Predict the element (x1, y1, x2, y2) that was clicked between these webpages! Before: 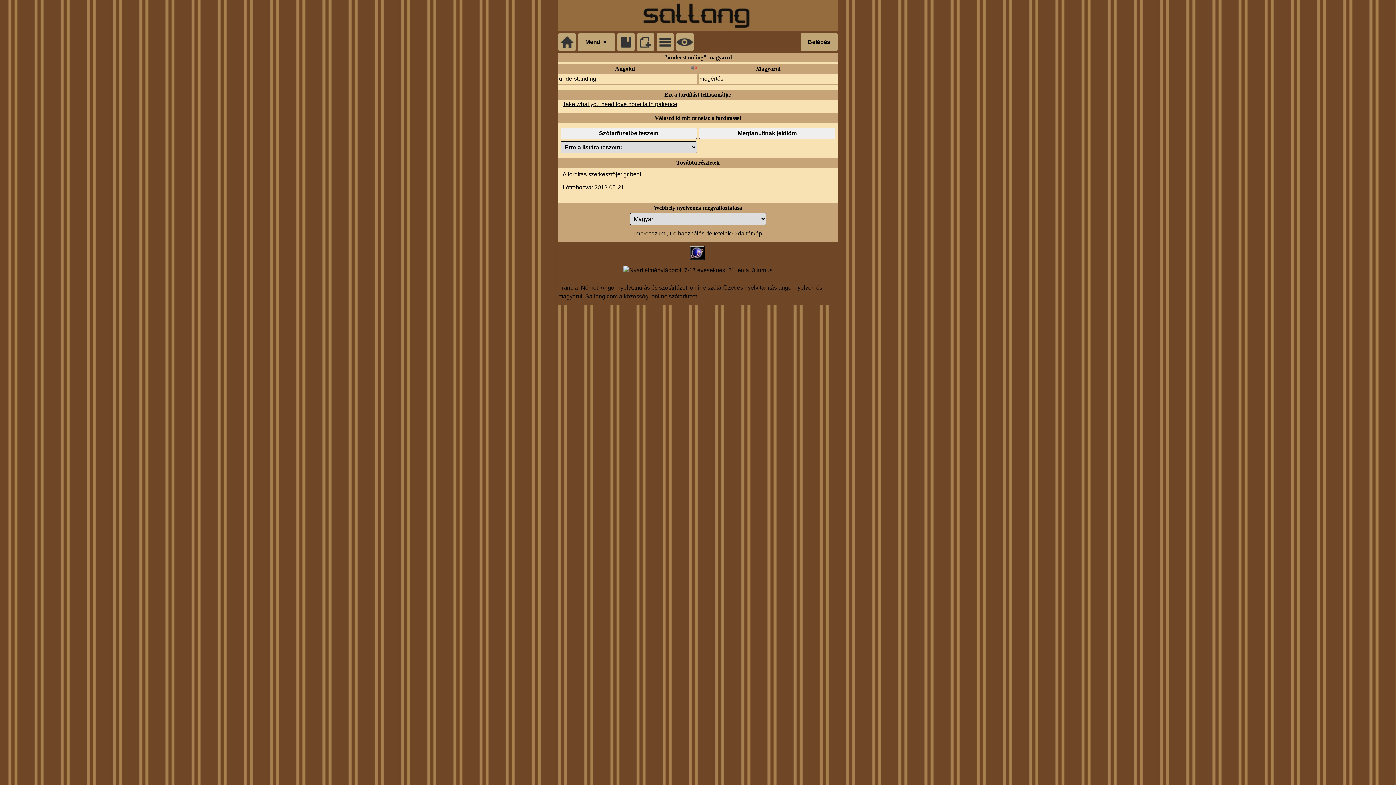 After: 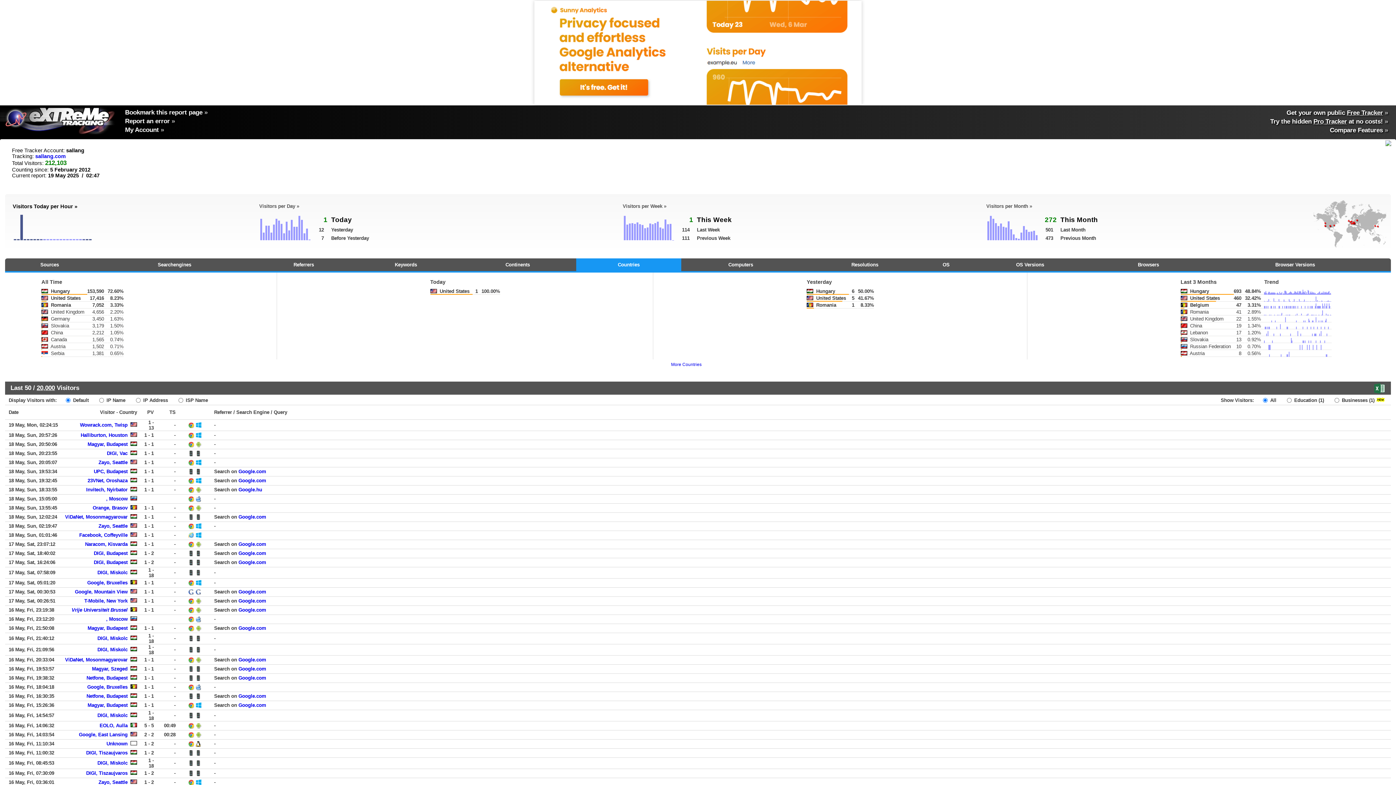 Action: bbox: (689, 254, 704, 261)